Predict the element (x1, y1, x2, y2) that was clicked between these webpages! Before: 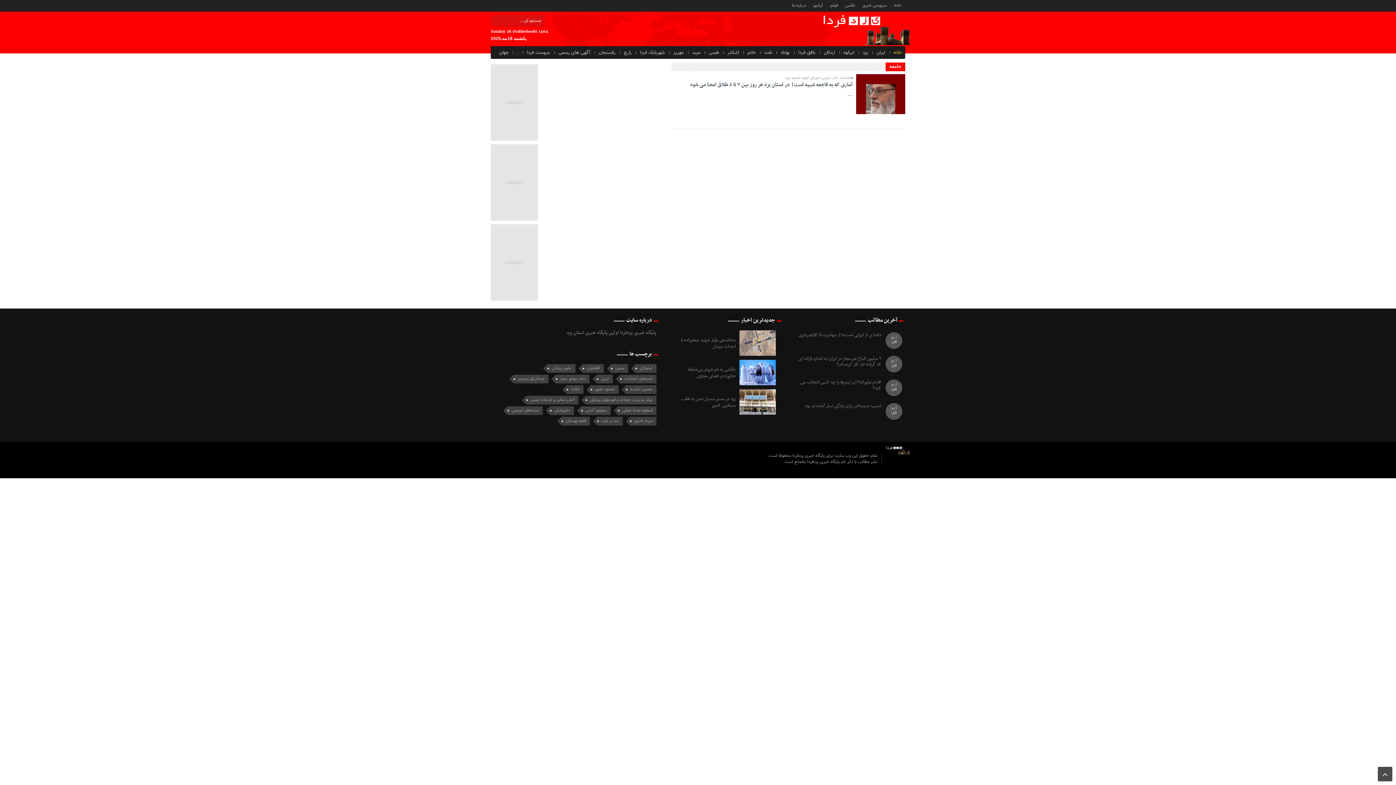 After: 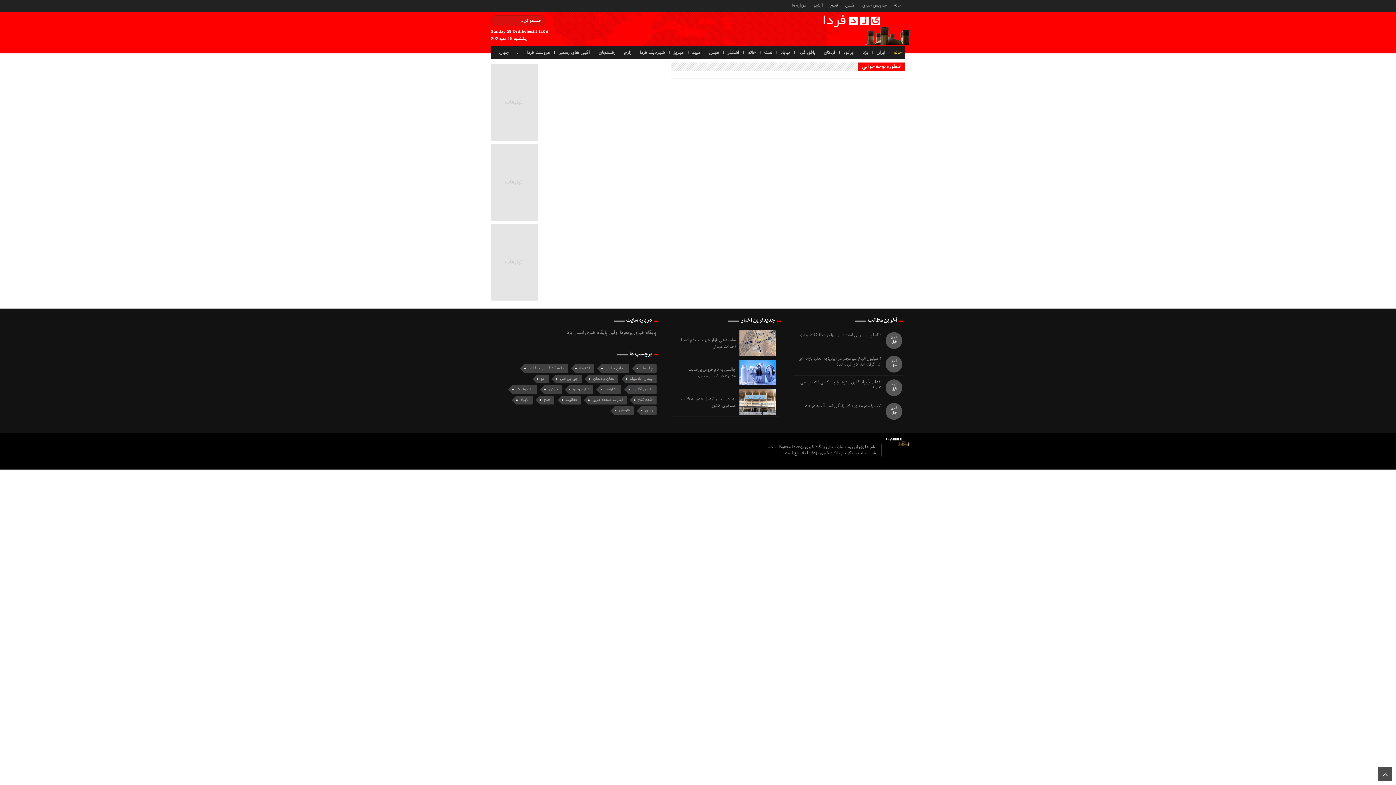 Action: bbox: (618, 406, 656, 415) label: اسطوره نوحه خوانی